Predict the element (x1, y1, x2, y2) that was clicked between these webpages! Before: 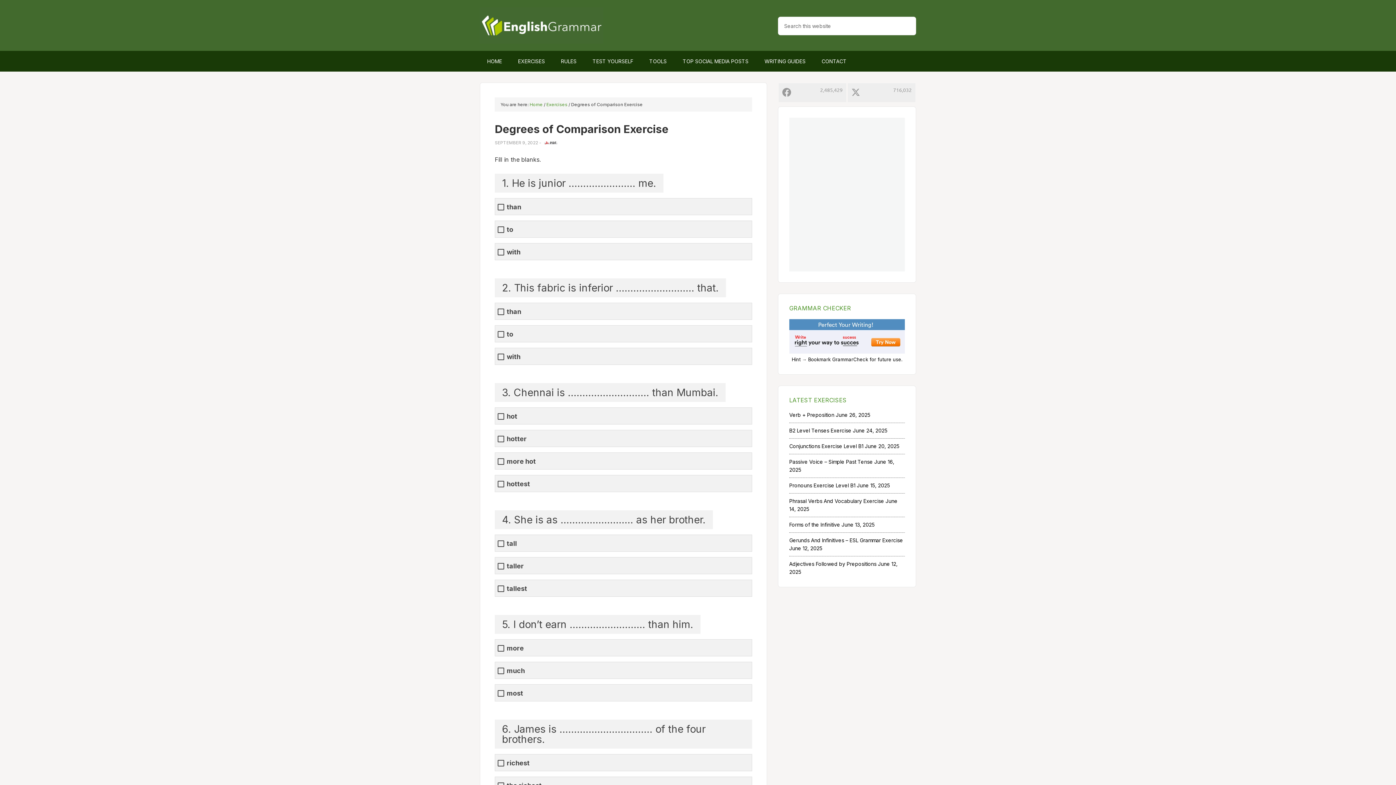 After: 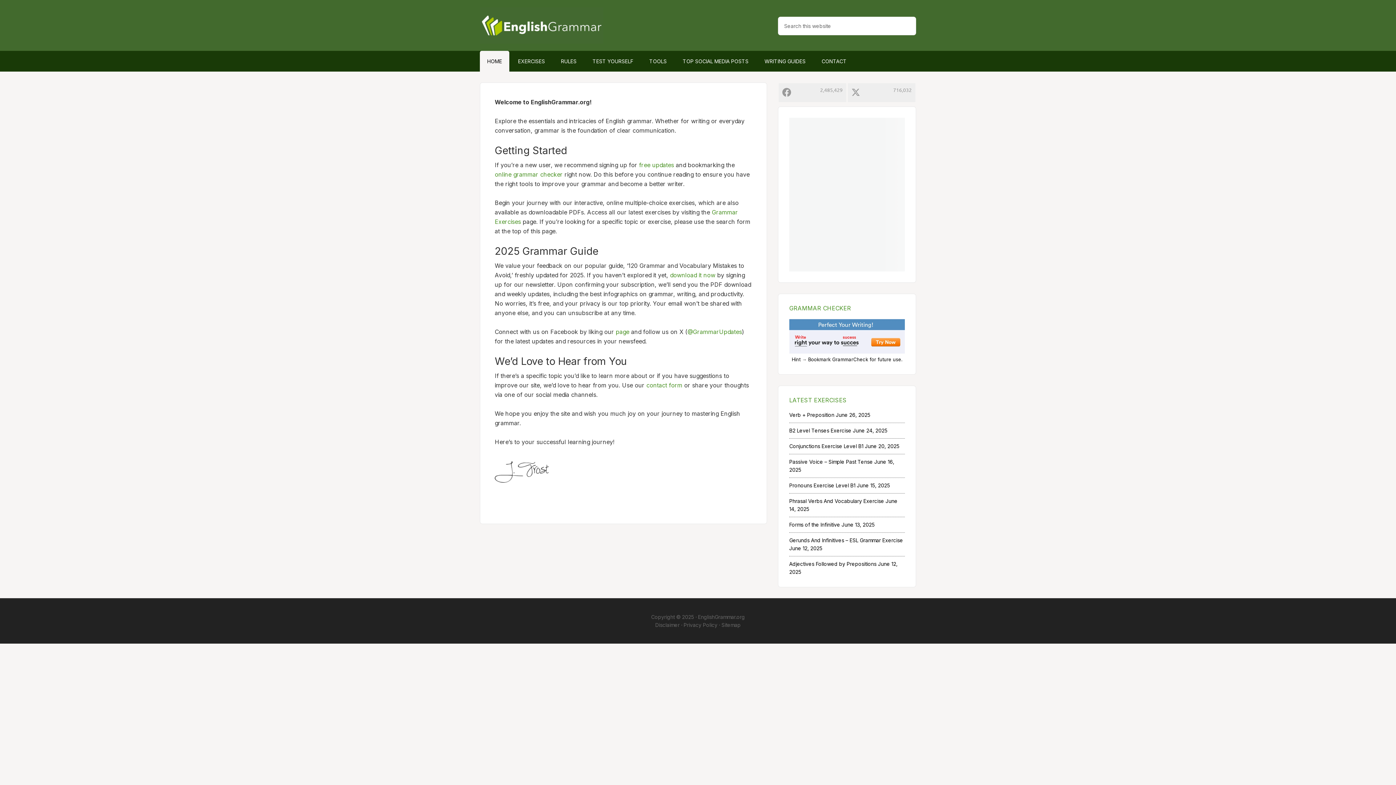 Action: bbox: (529, 101, 542, 107) label: Home